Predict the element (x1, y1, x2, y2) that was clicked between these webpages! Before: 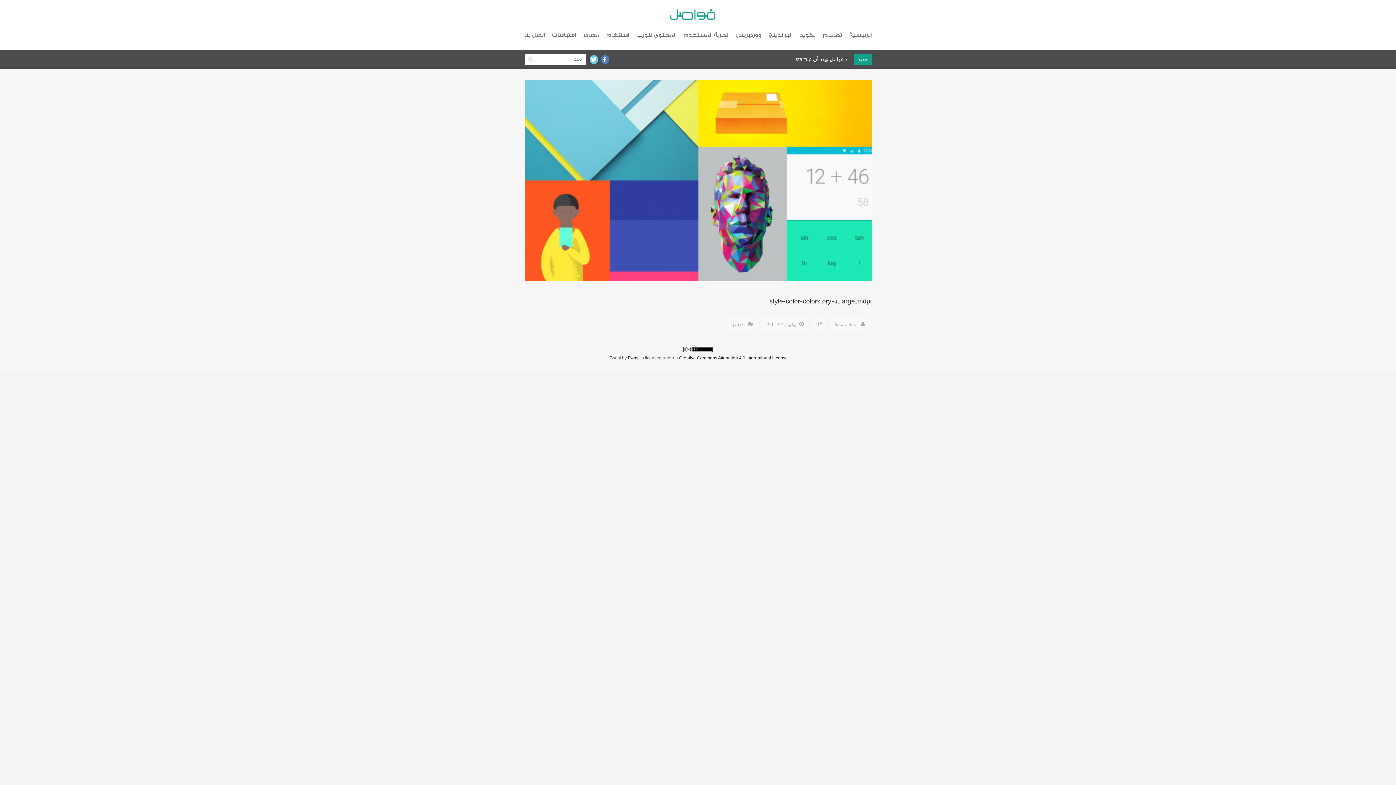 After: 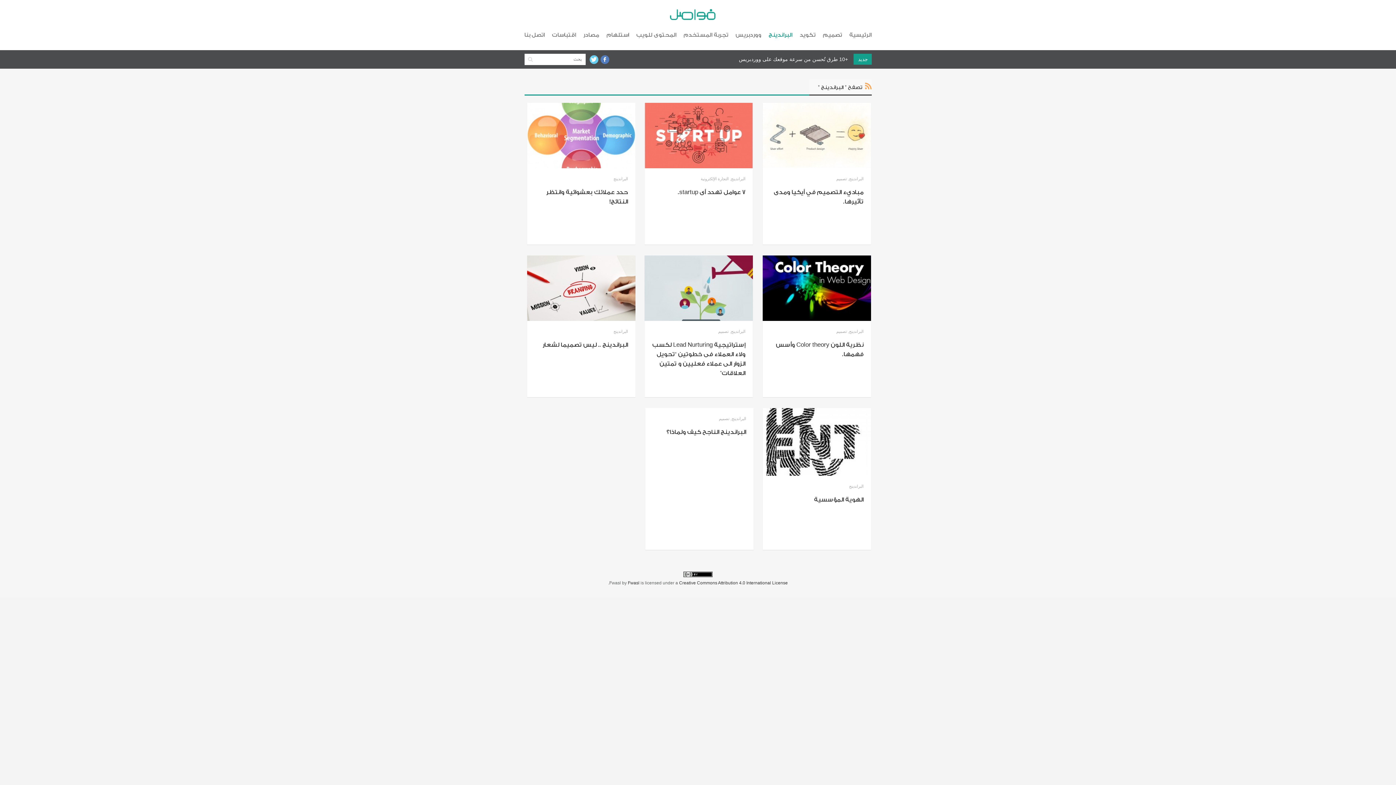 Action: label: البراندينج bbox: (768, 20, 792, 50)